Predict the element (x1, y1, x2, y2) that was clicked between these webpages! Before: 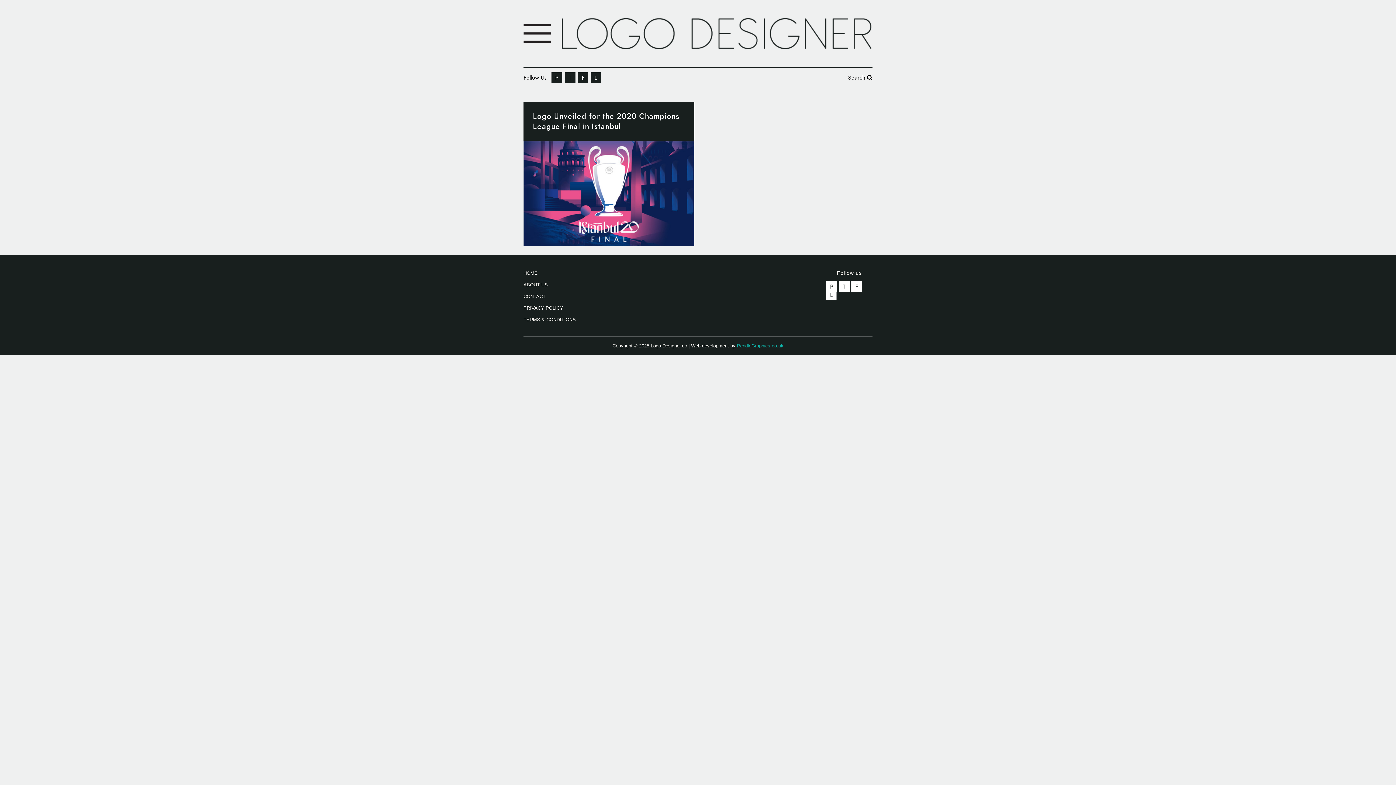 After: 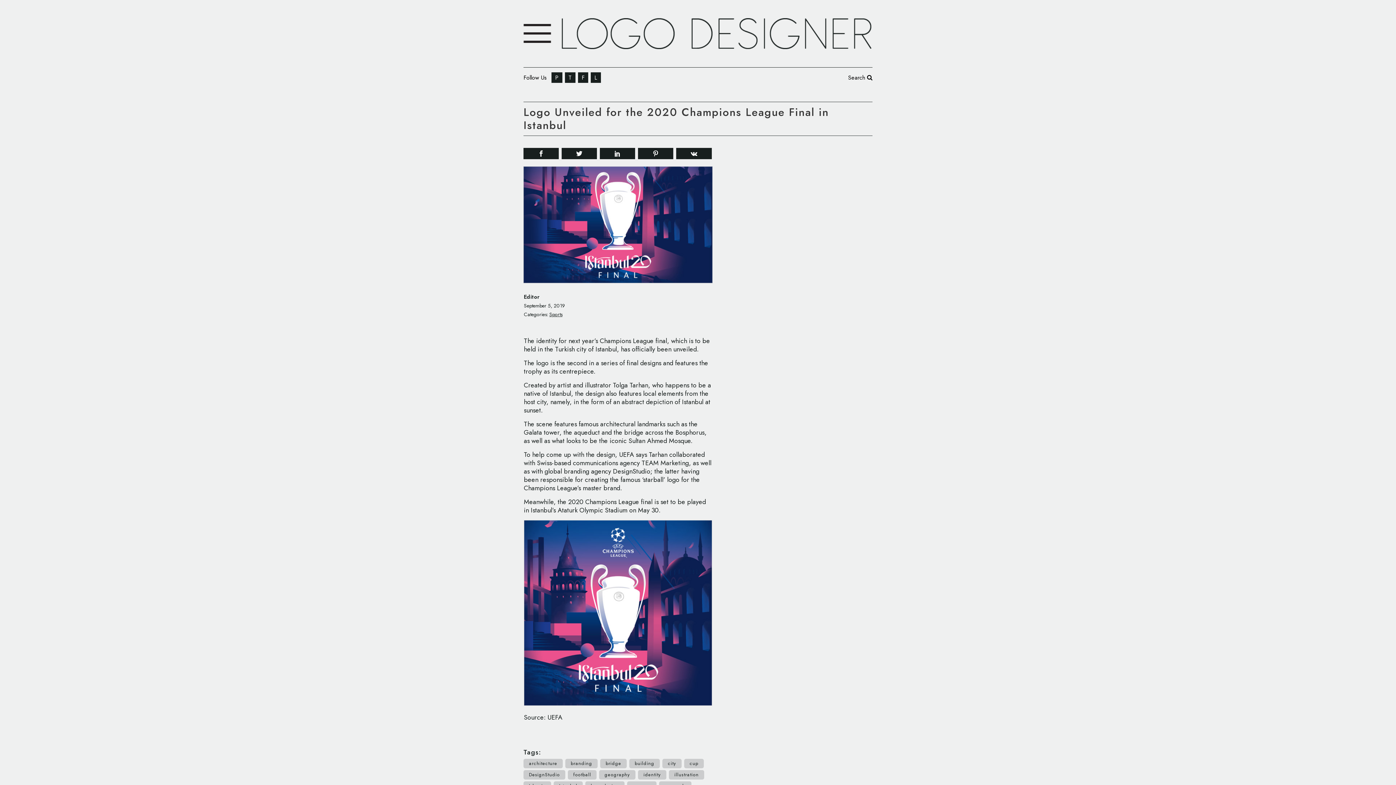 Action: bbox: (523, 141, 694, 246)